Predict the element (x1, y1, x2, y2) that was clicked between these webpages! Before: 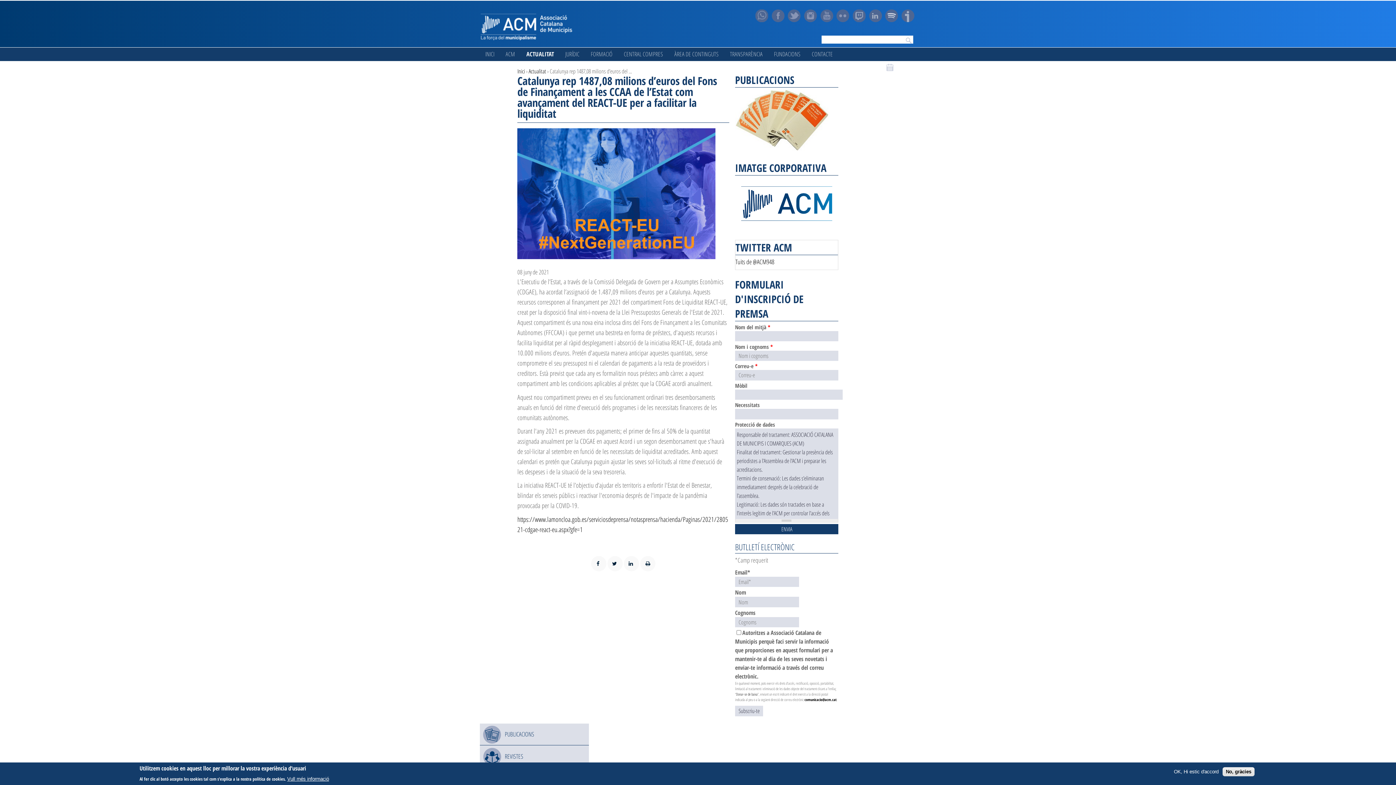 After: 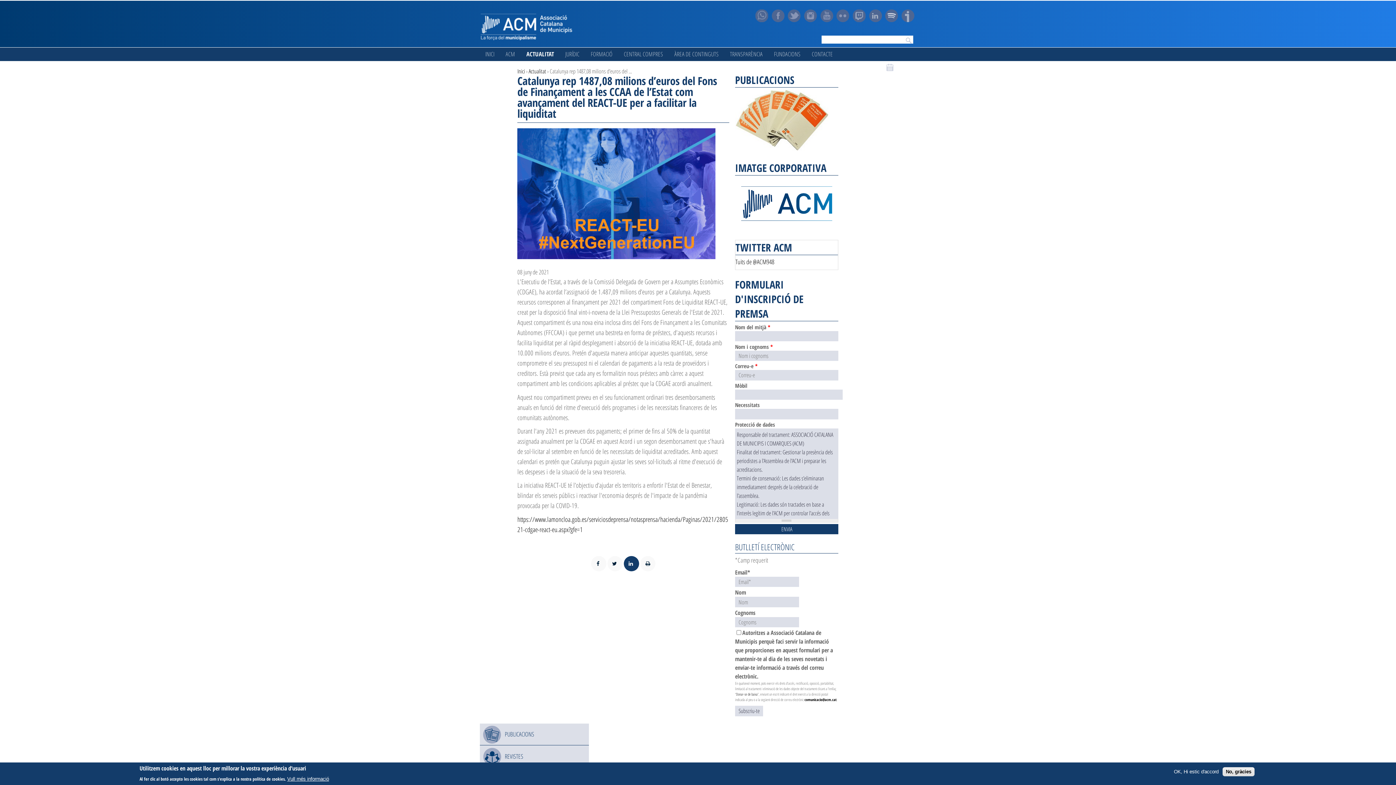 Action: label:   bbox: (624, 556, 639, 571)